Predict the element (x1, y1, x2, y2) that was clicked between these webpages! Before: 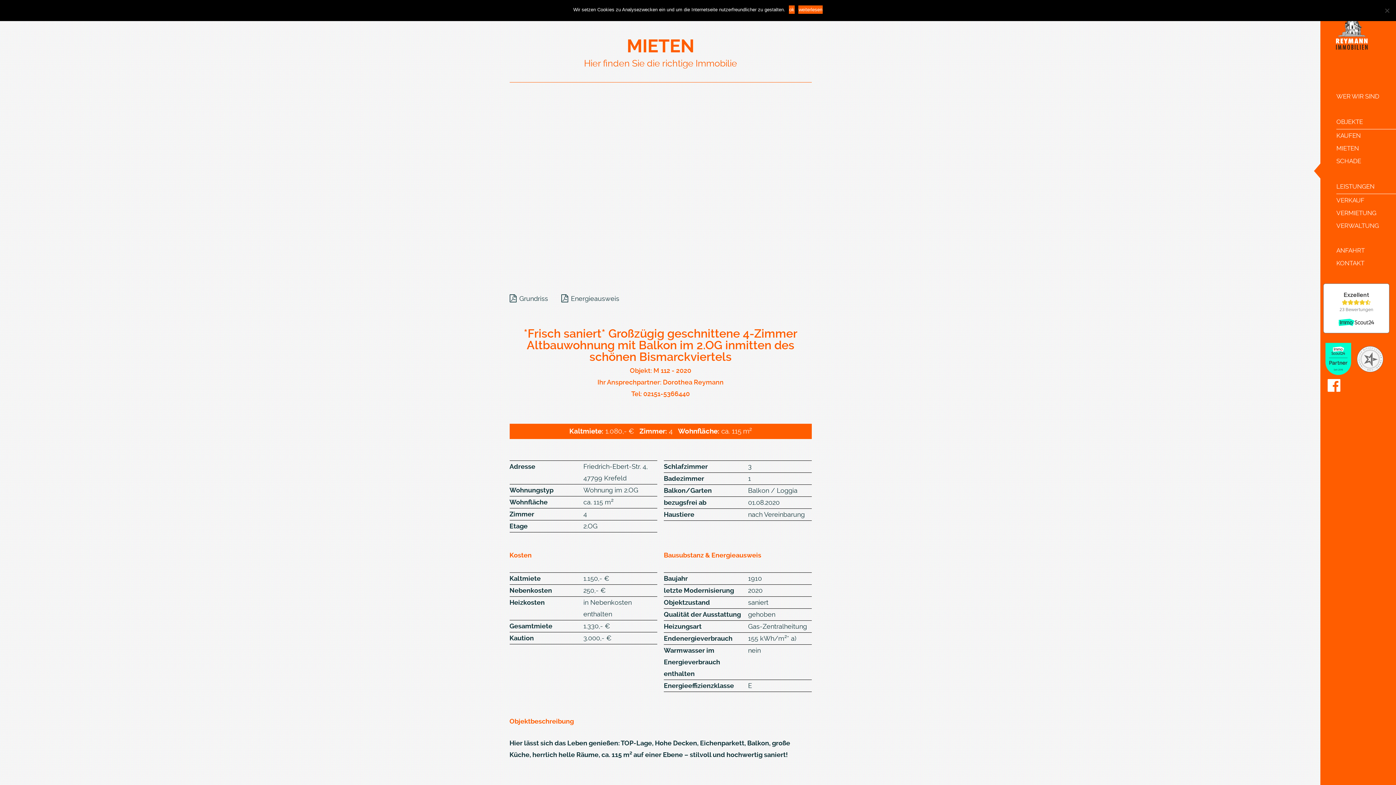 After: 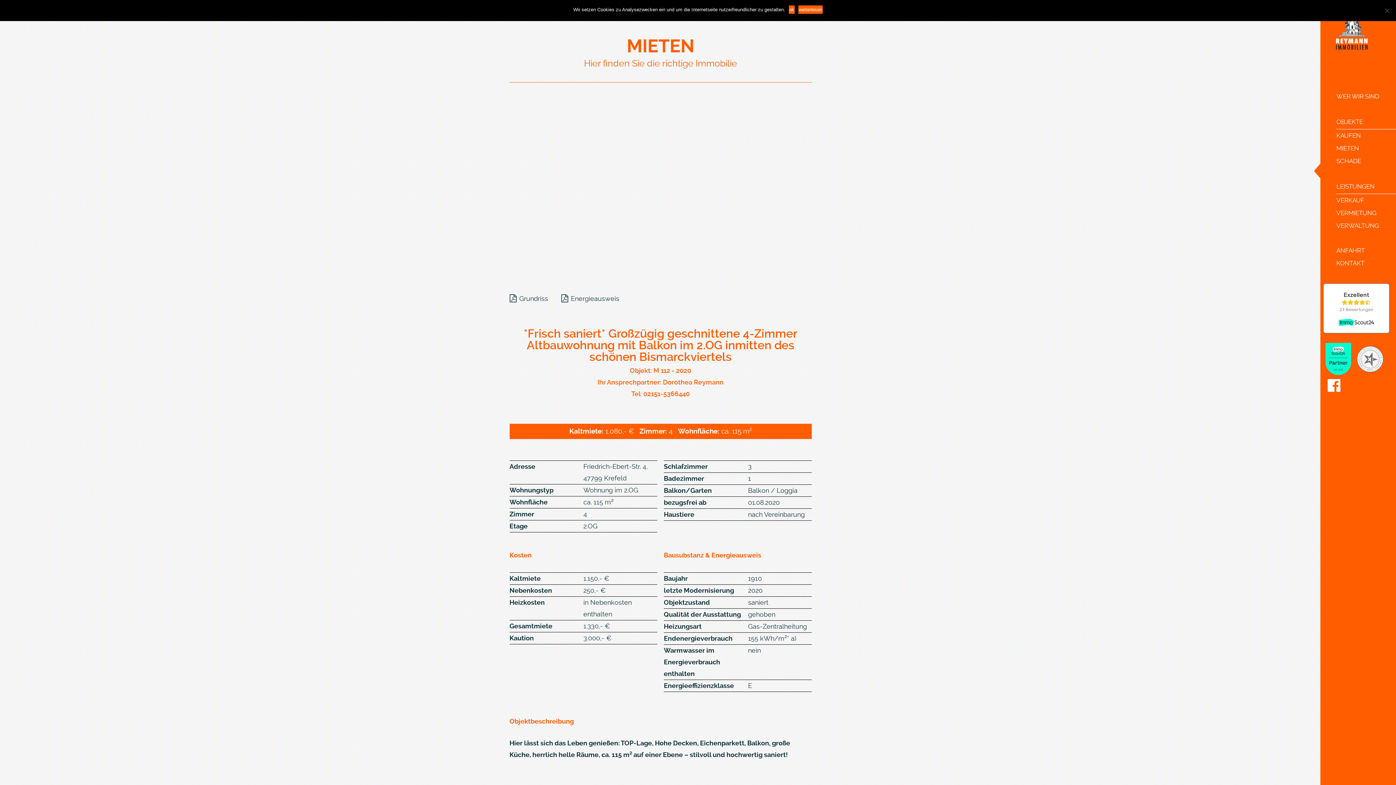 Action: bbox: (1328, 380, 1340, 388)